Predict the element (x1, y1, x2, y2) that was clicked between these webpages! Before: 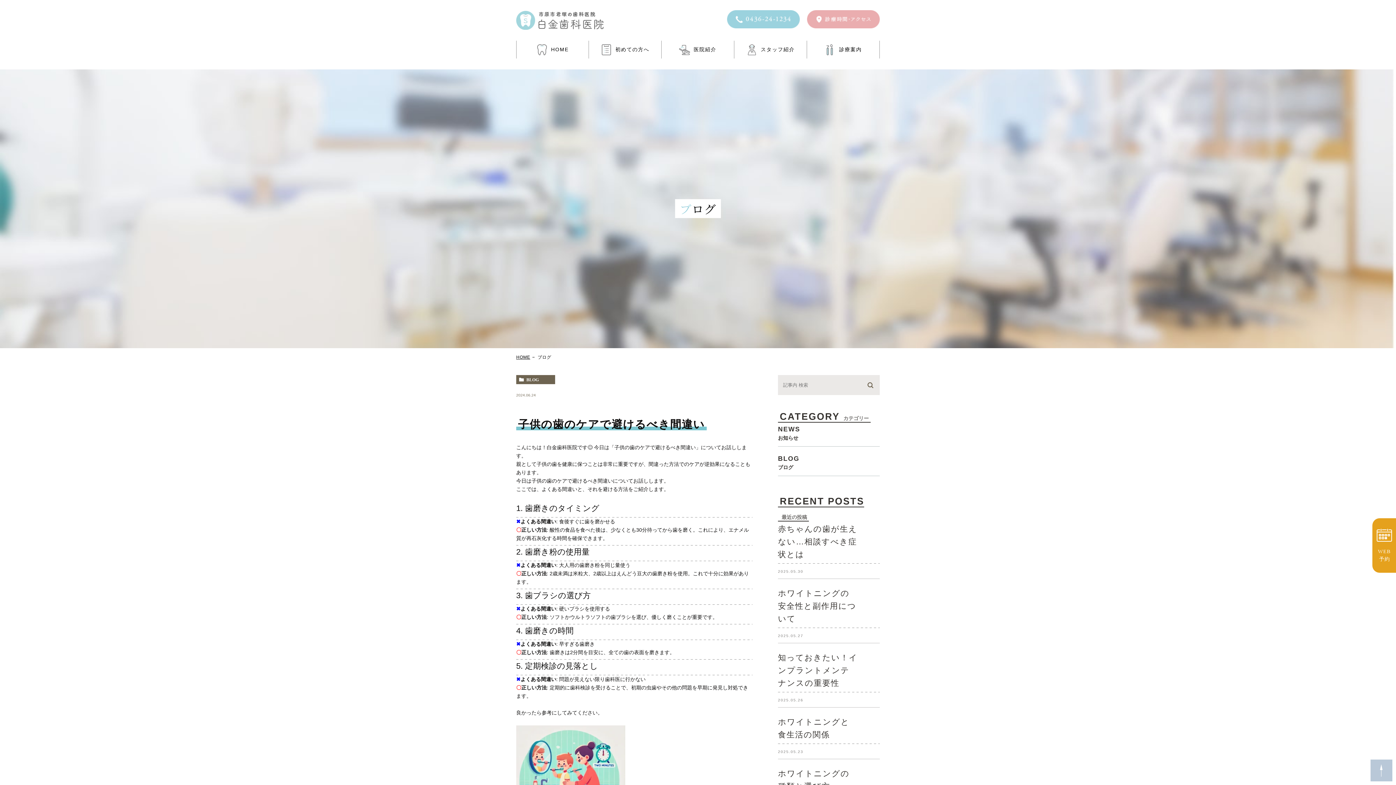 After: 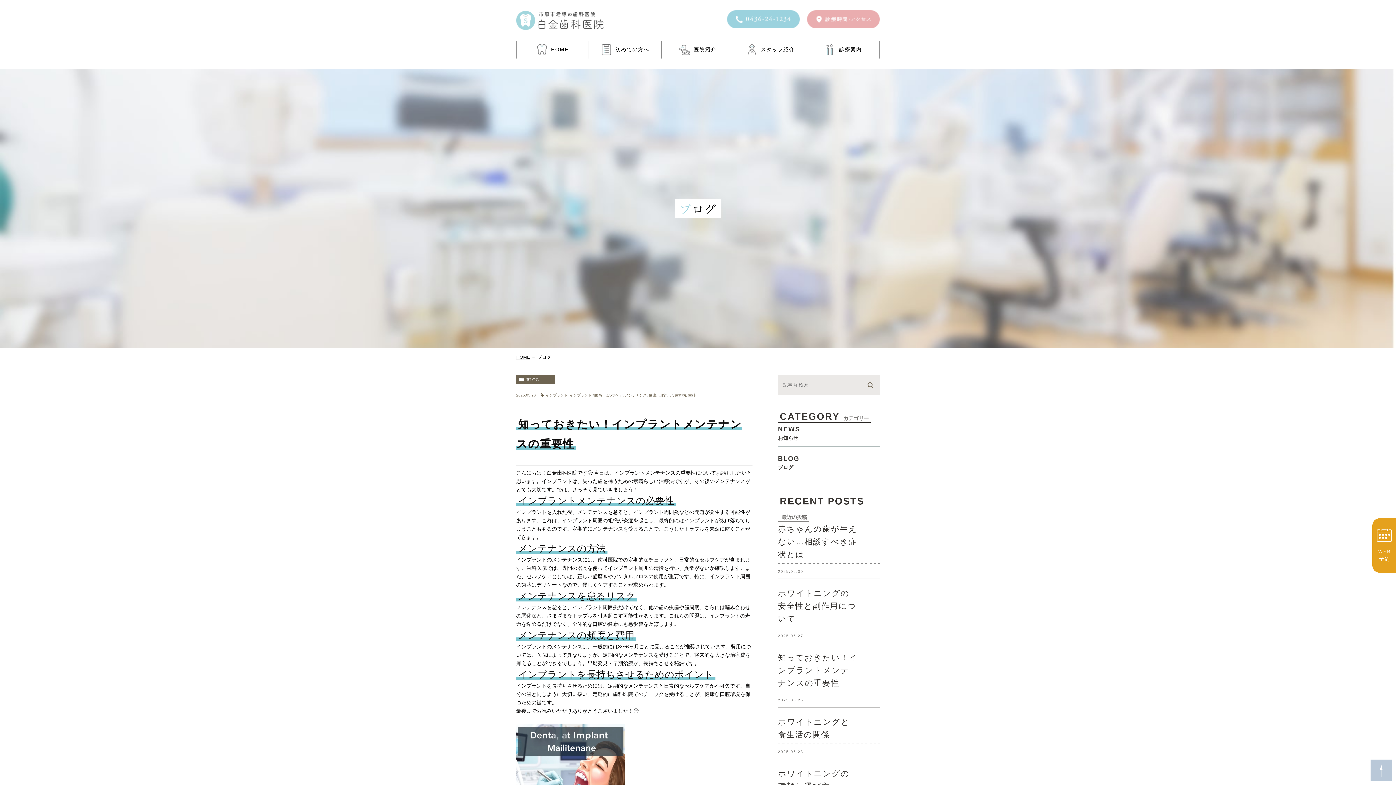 Action: label: 知っておきたい！インプラントメンテナンスの重要性 bbox: (778, 653, 857, 688)